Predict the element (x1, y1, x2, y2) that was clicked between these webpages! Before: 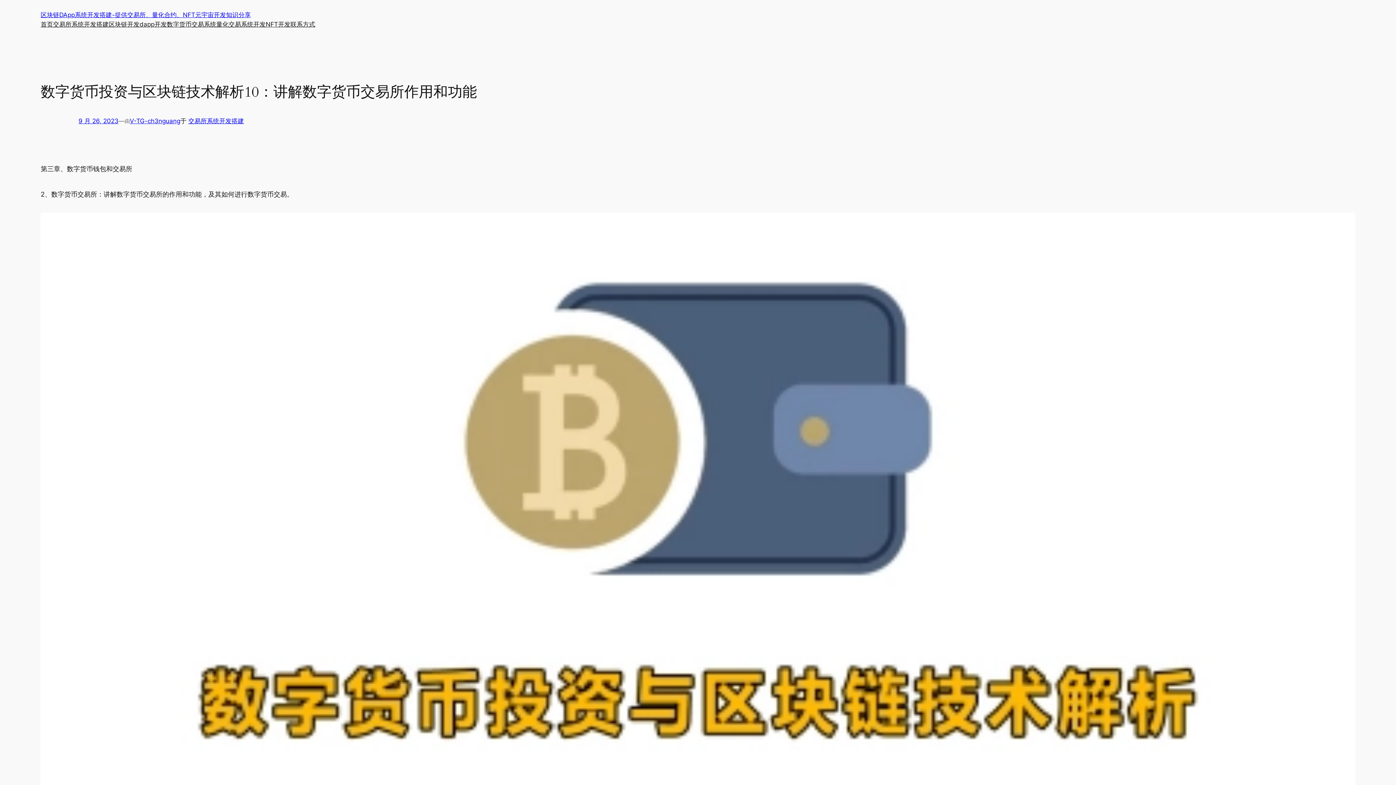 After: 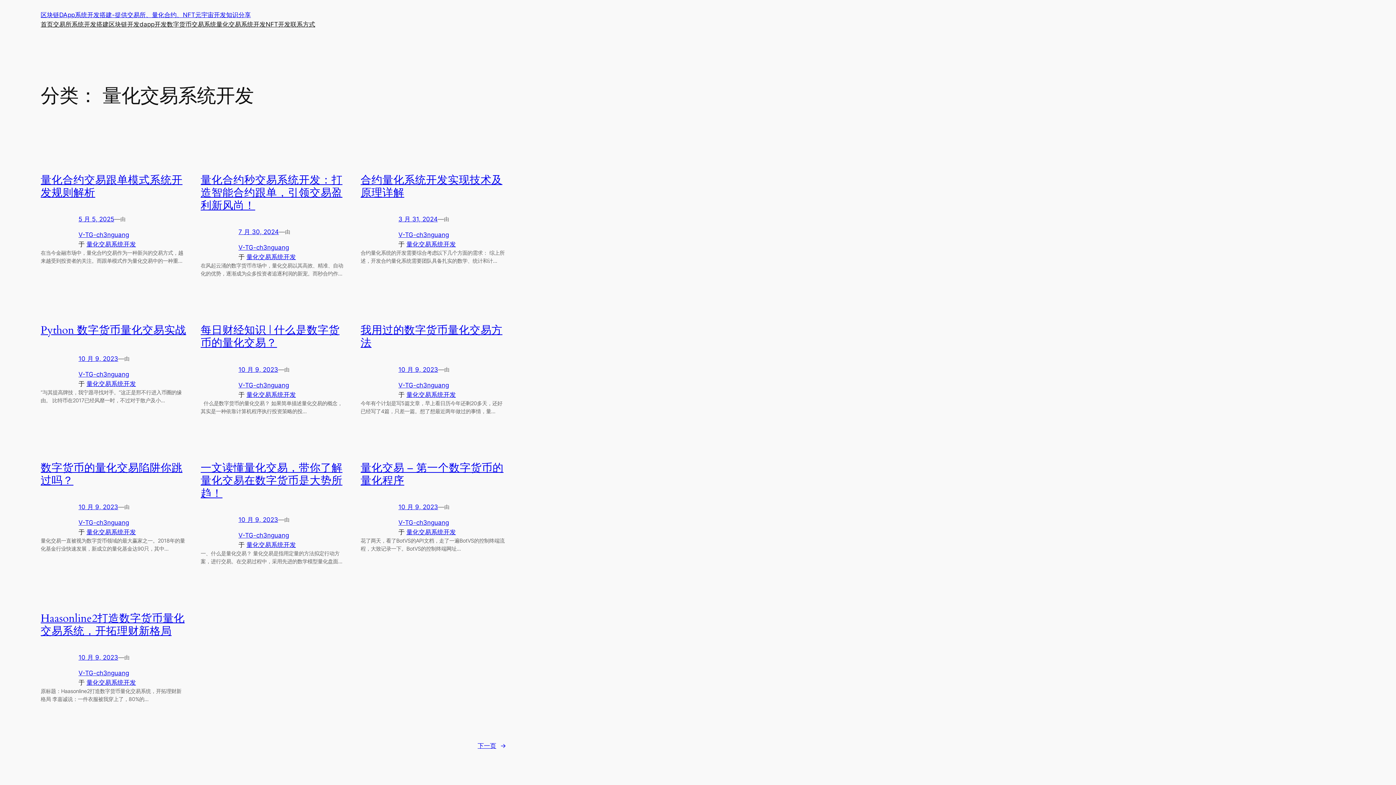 Action: bbox: (216, 19, 265, 29) label: 量化交易系统开发